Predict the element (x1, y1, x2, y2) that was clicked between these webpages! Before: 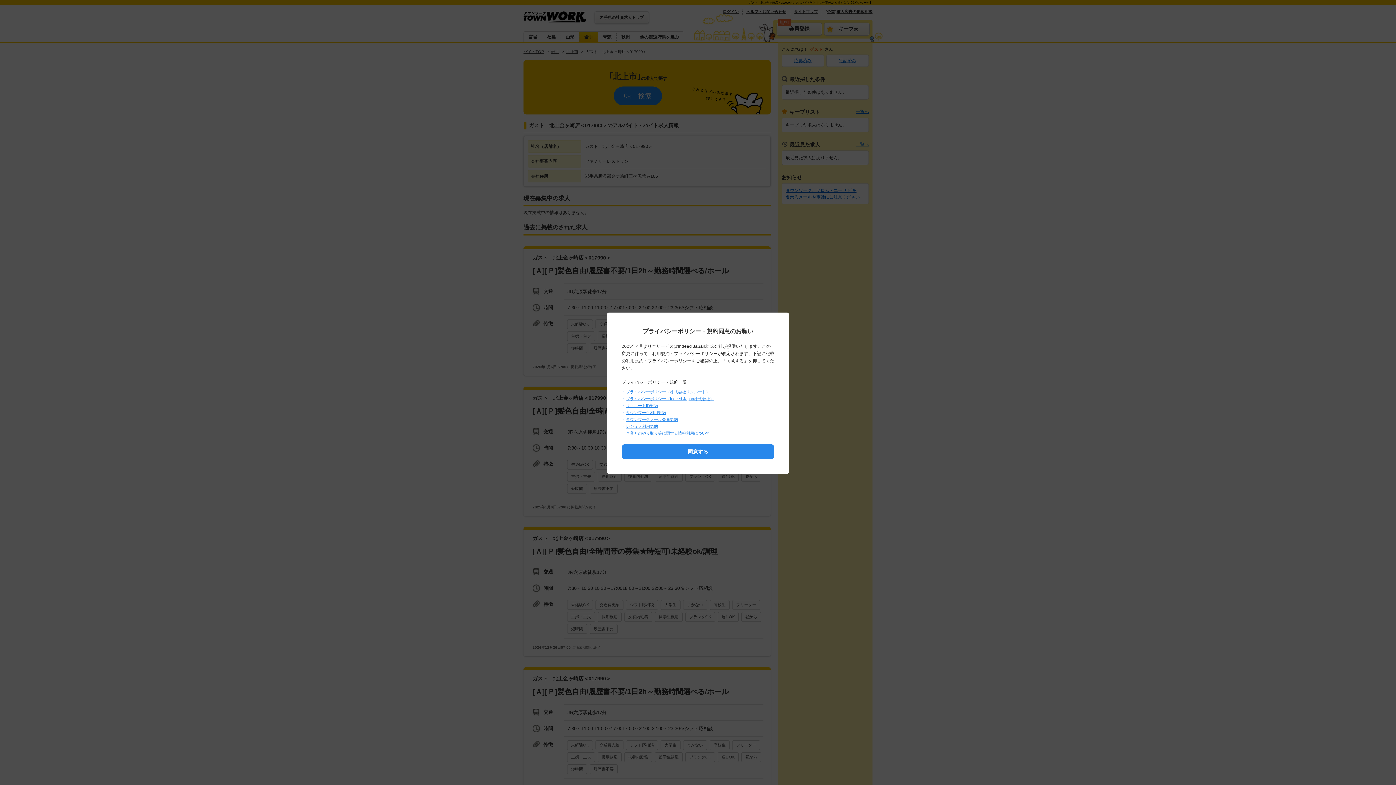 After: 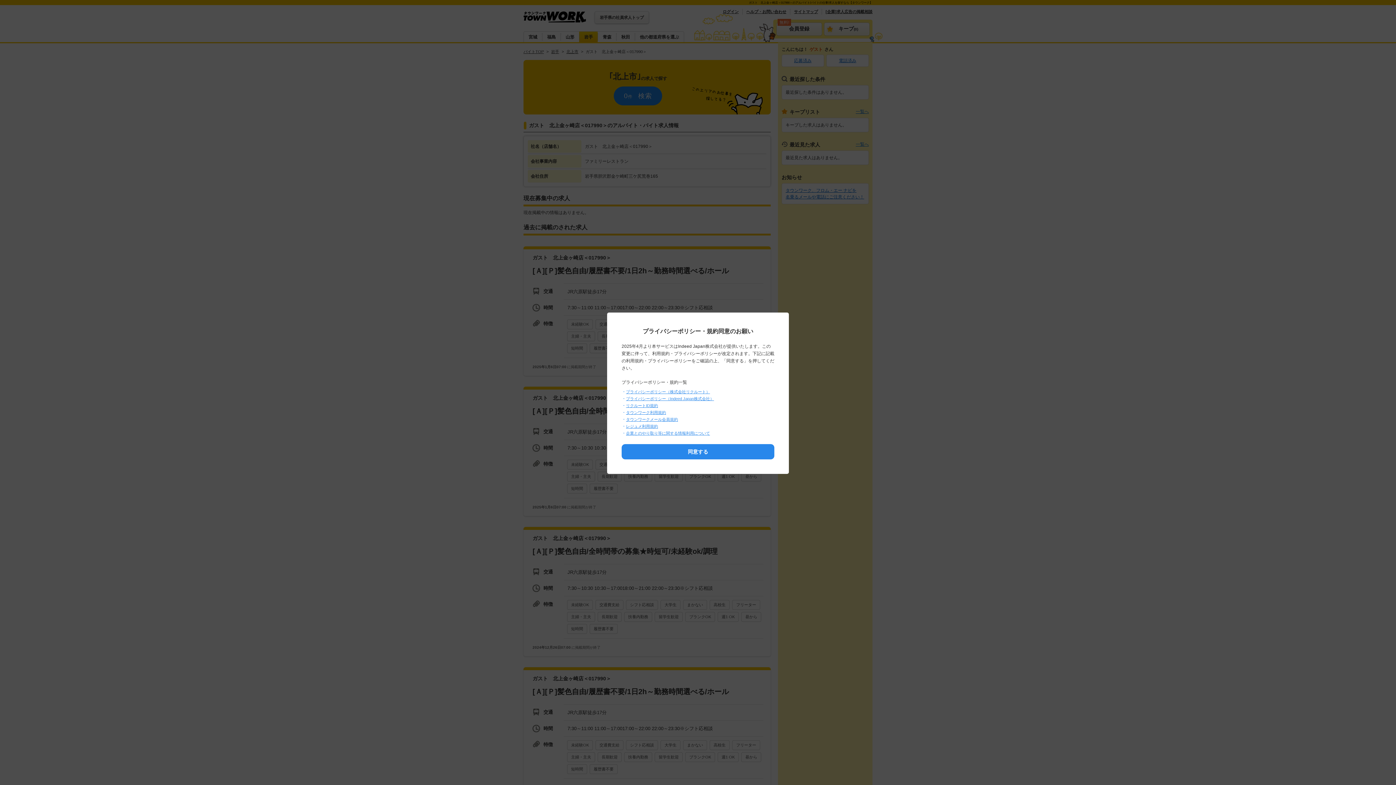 Action: bbox: (626, 396, 714, 401) label: プライバシーポリシー（Indeed Japan株式会社）